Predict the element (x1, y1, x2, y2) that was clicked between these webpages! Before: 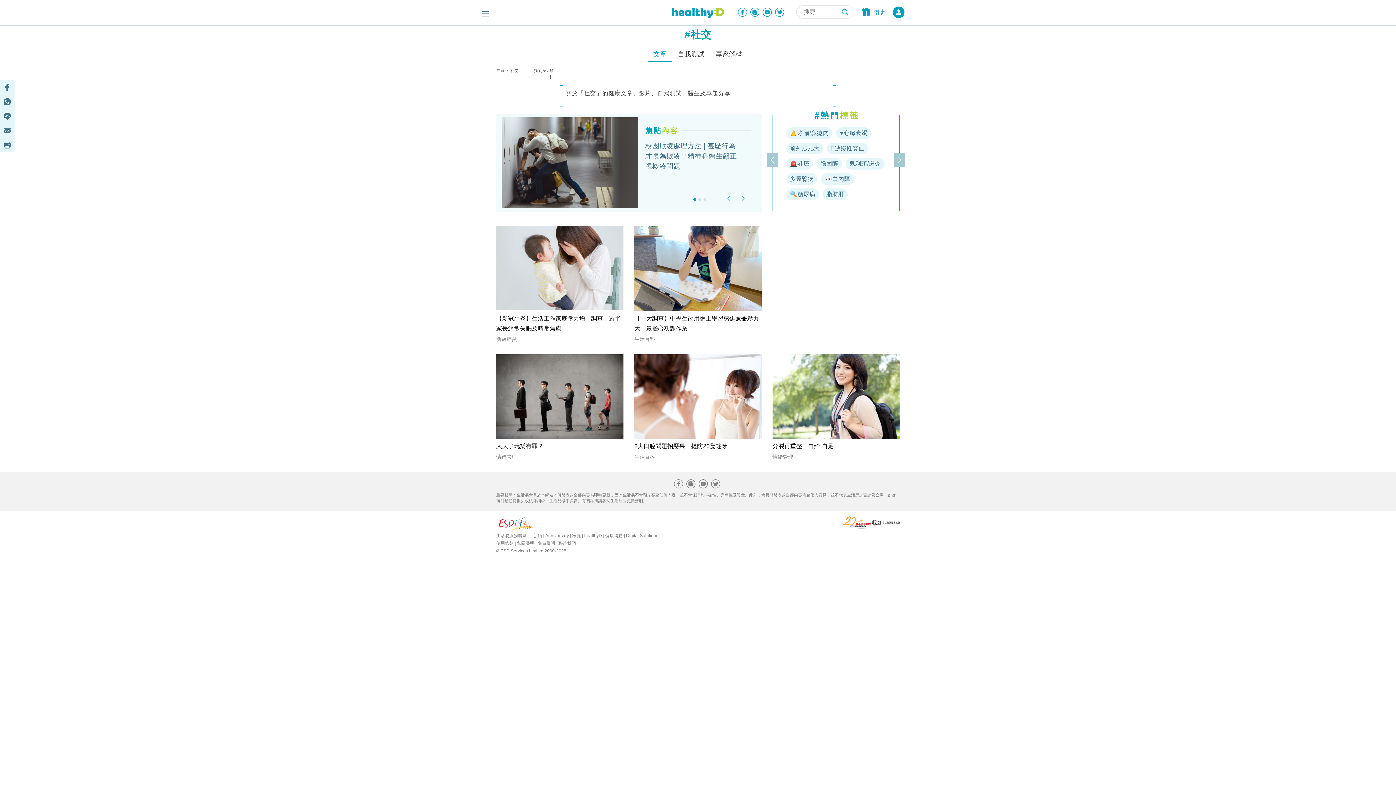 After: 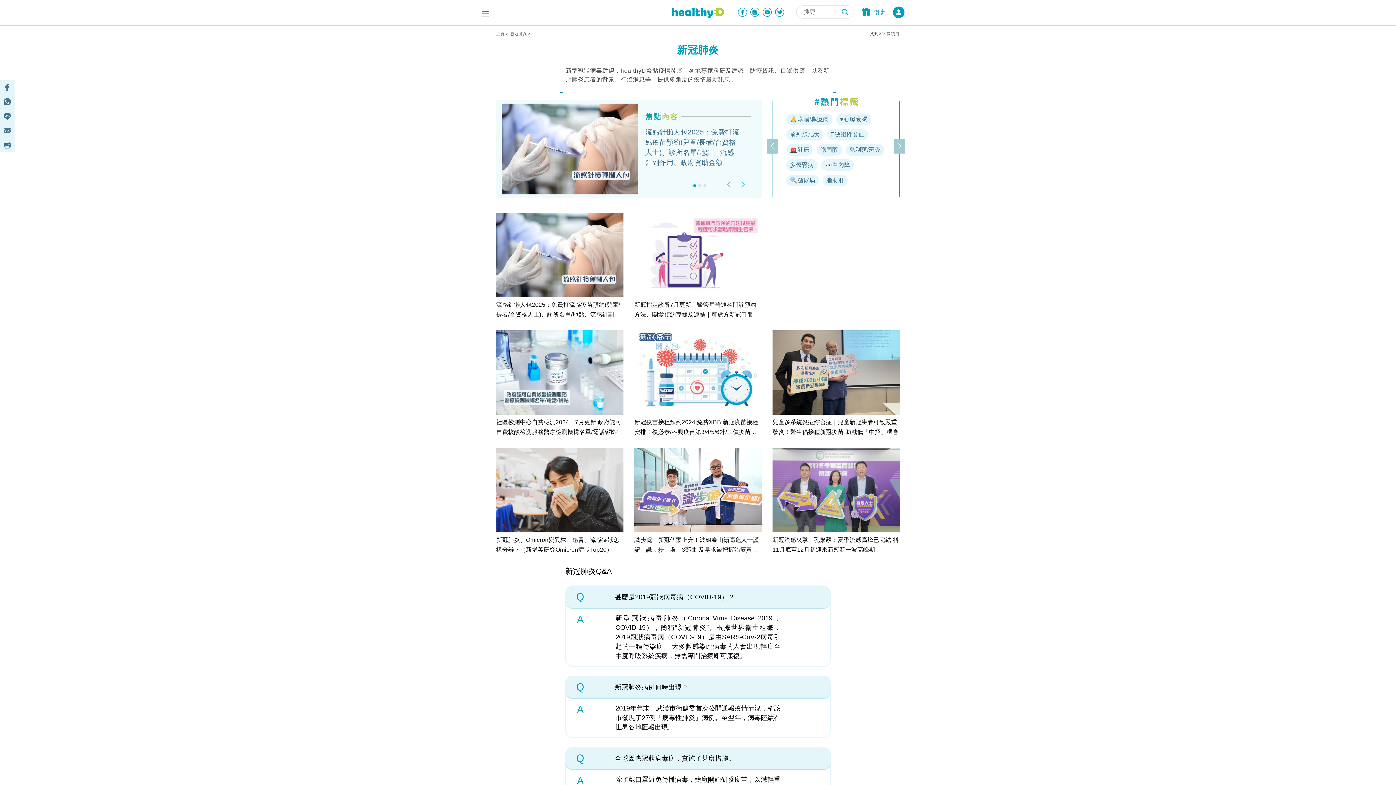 Action: label: 分類 bbox: (496, 335, 623, 343)